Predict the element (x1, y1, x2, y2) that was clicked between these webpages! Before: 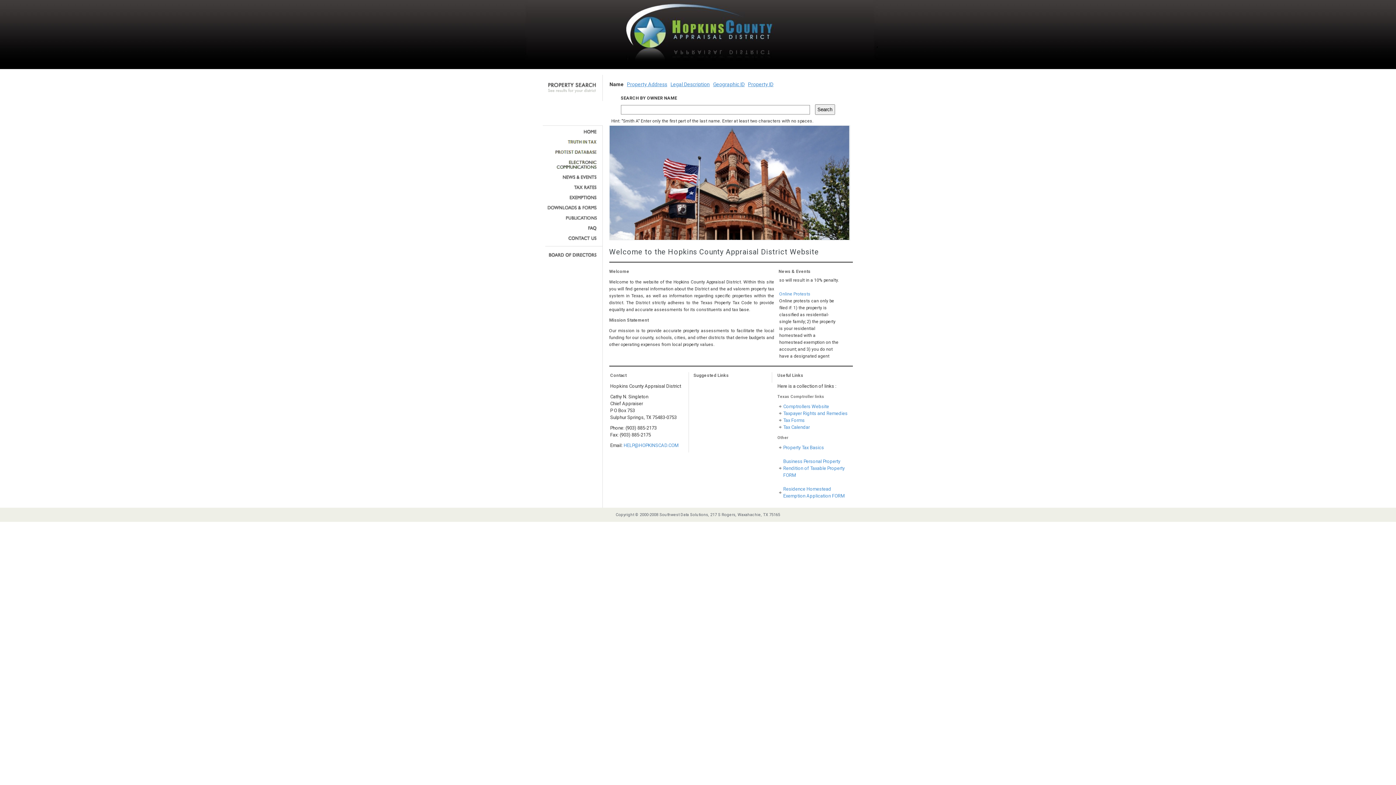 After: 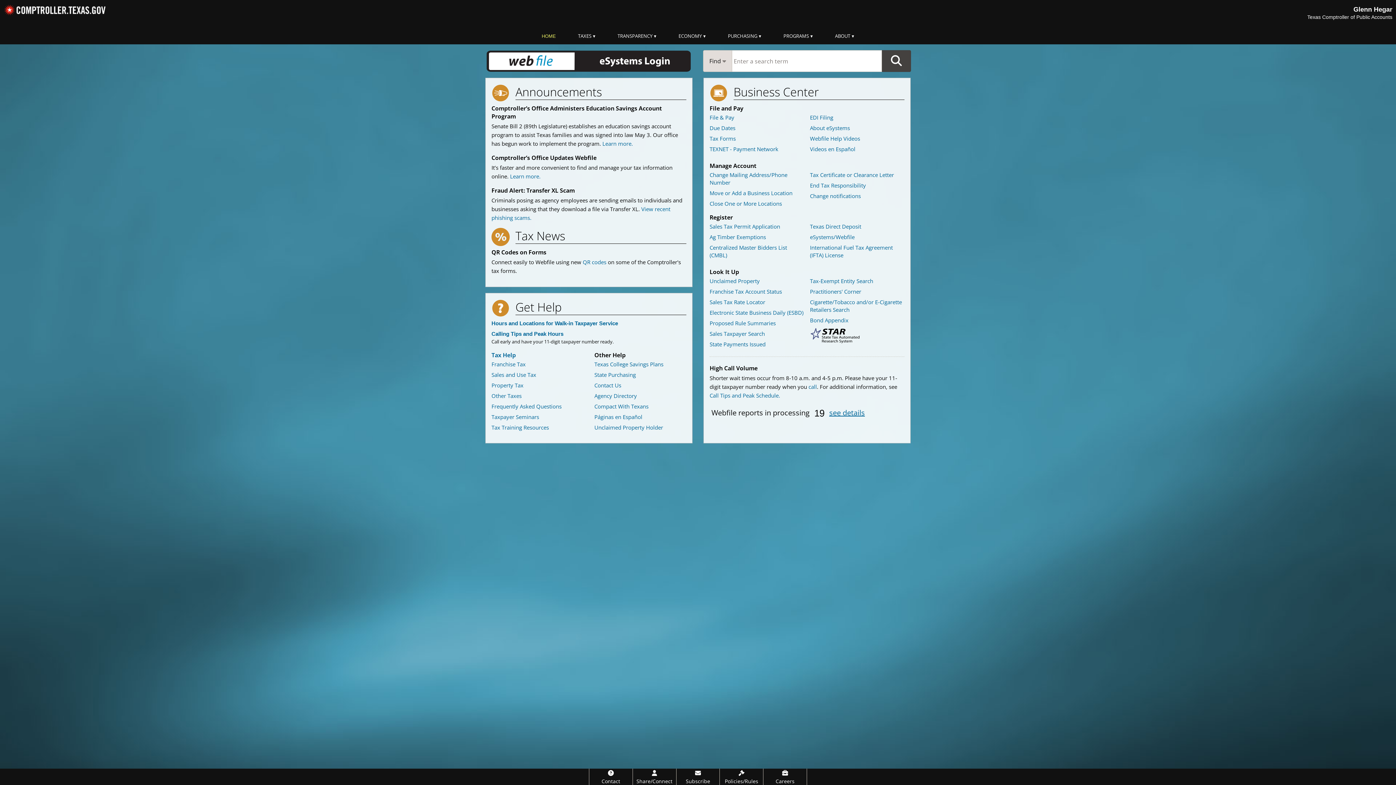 Action: bbox: (783, 404, 829, 409) label: Comptrollers Website